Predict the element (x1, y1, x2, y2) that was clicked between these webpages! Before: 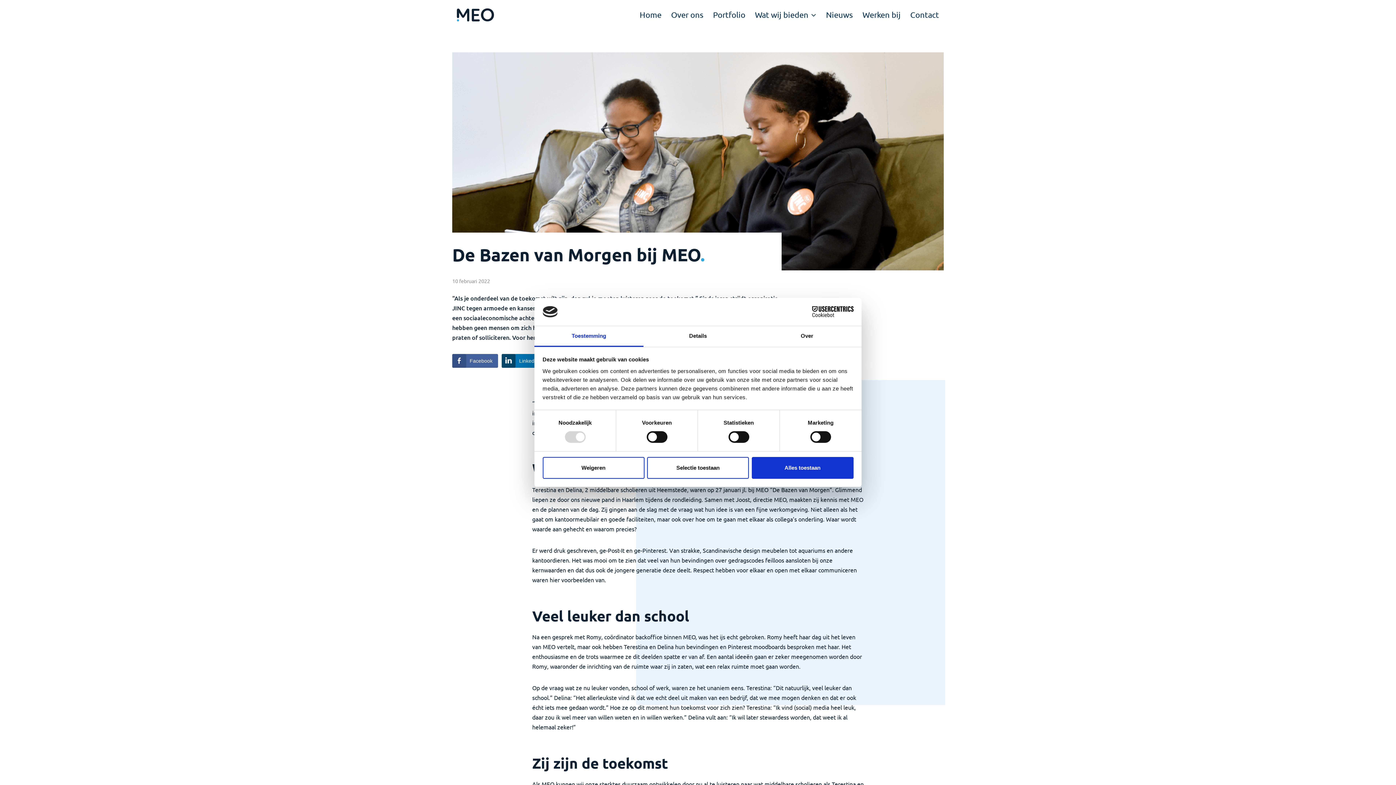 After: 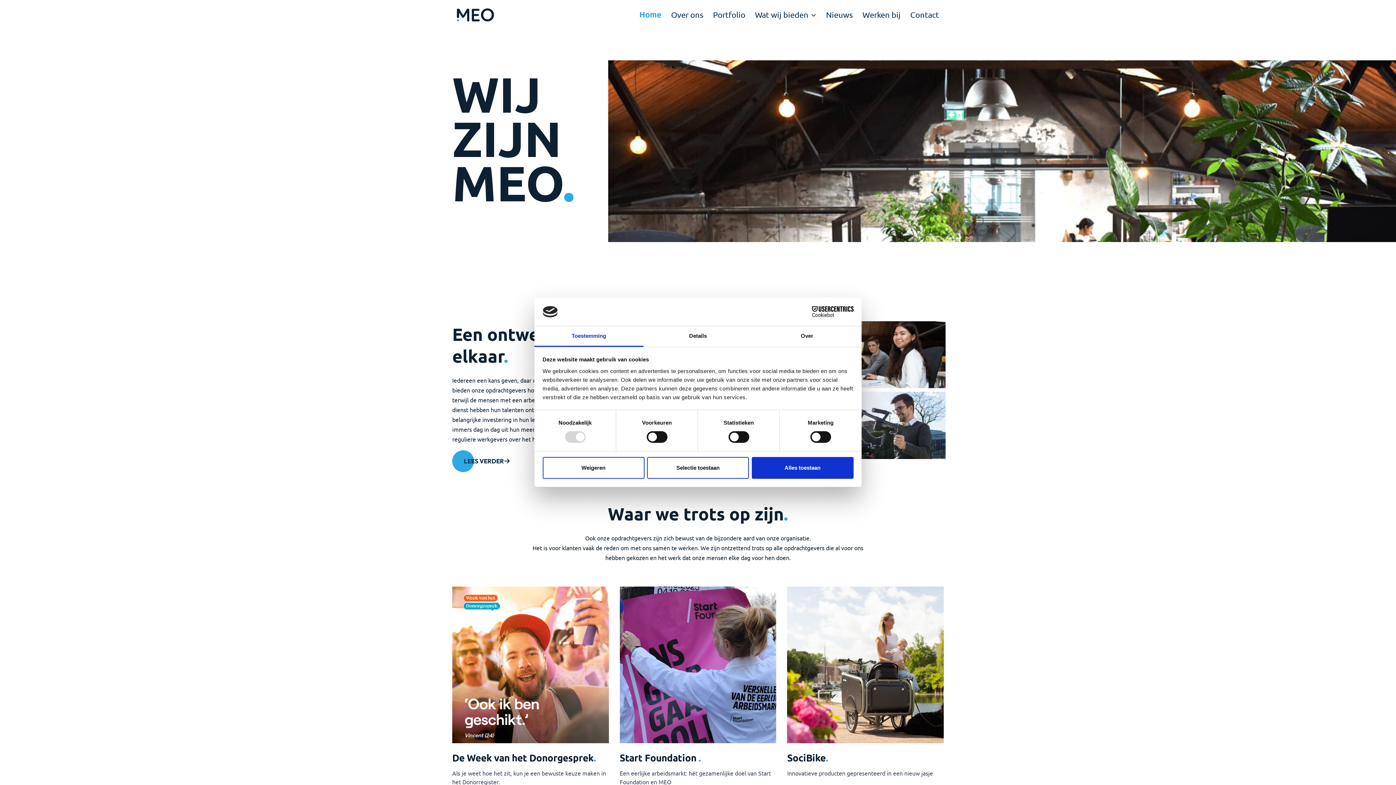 Action: label: Home bbox: (635, 2, 666, 26)